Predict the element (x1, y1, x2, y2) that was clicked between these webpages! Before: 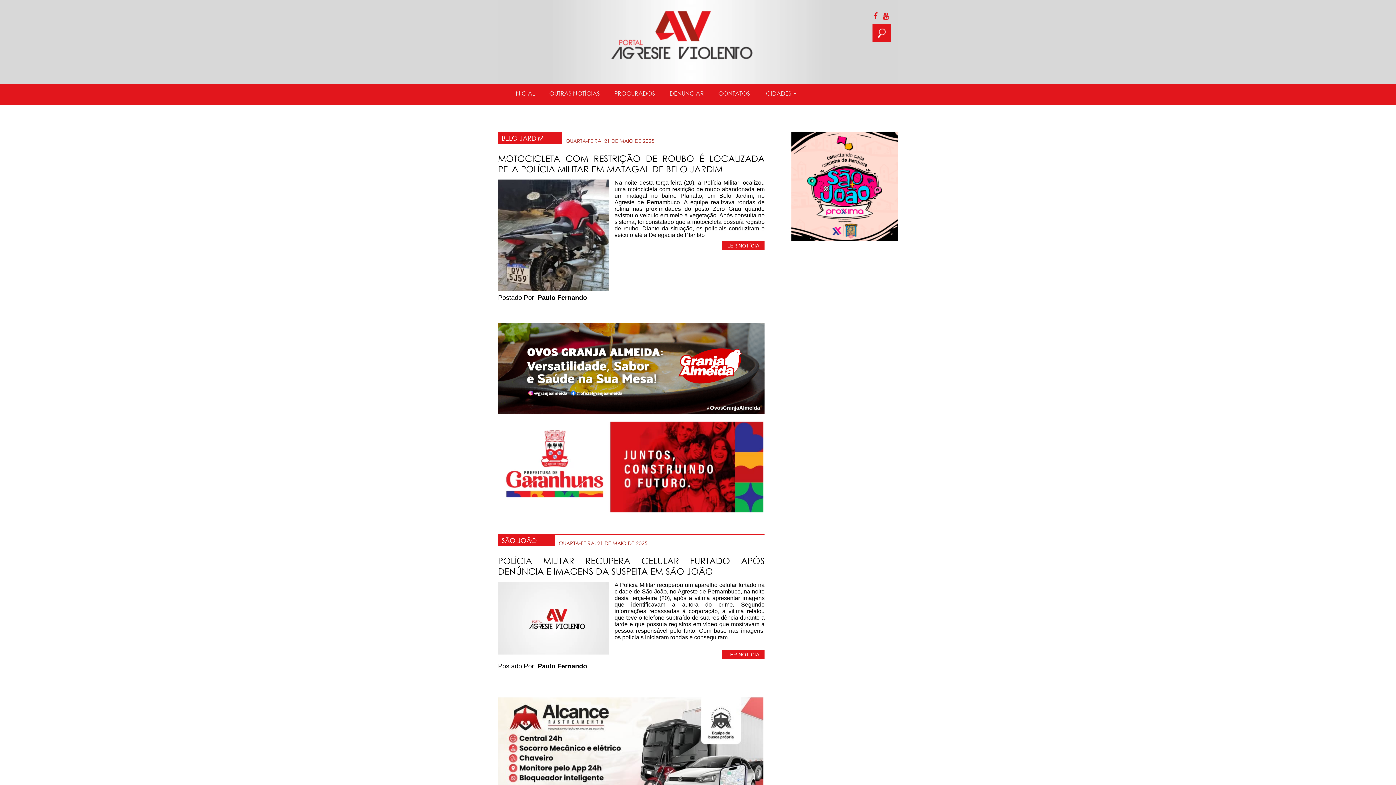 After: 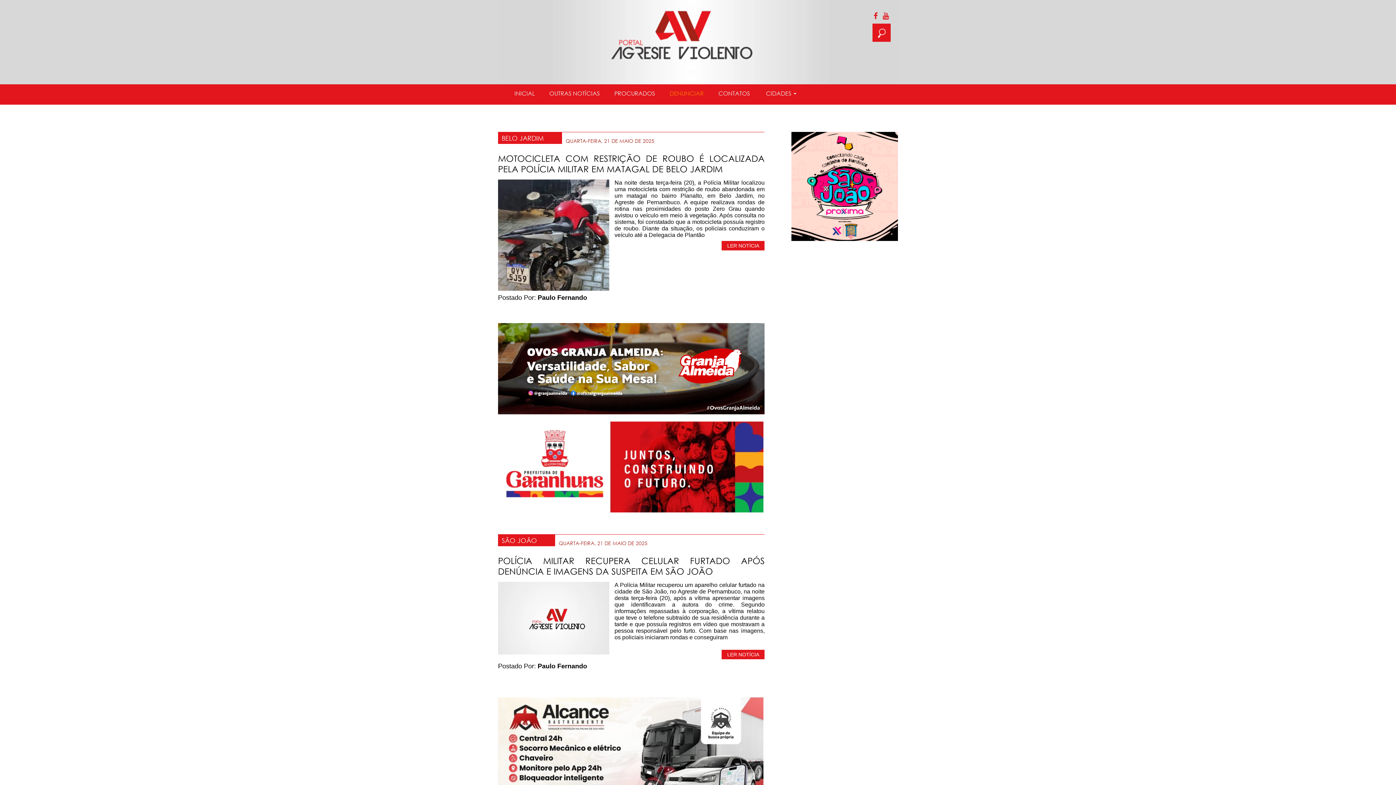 Action: label: DENUNCIAR bbox: (662, 87, 711, 98)